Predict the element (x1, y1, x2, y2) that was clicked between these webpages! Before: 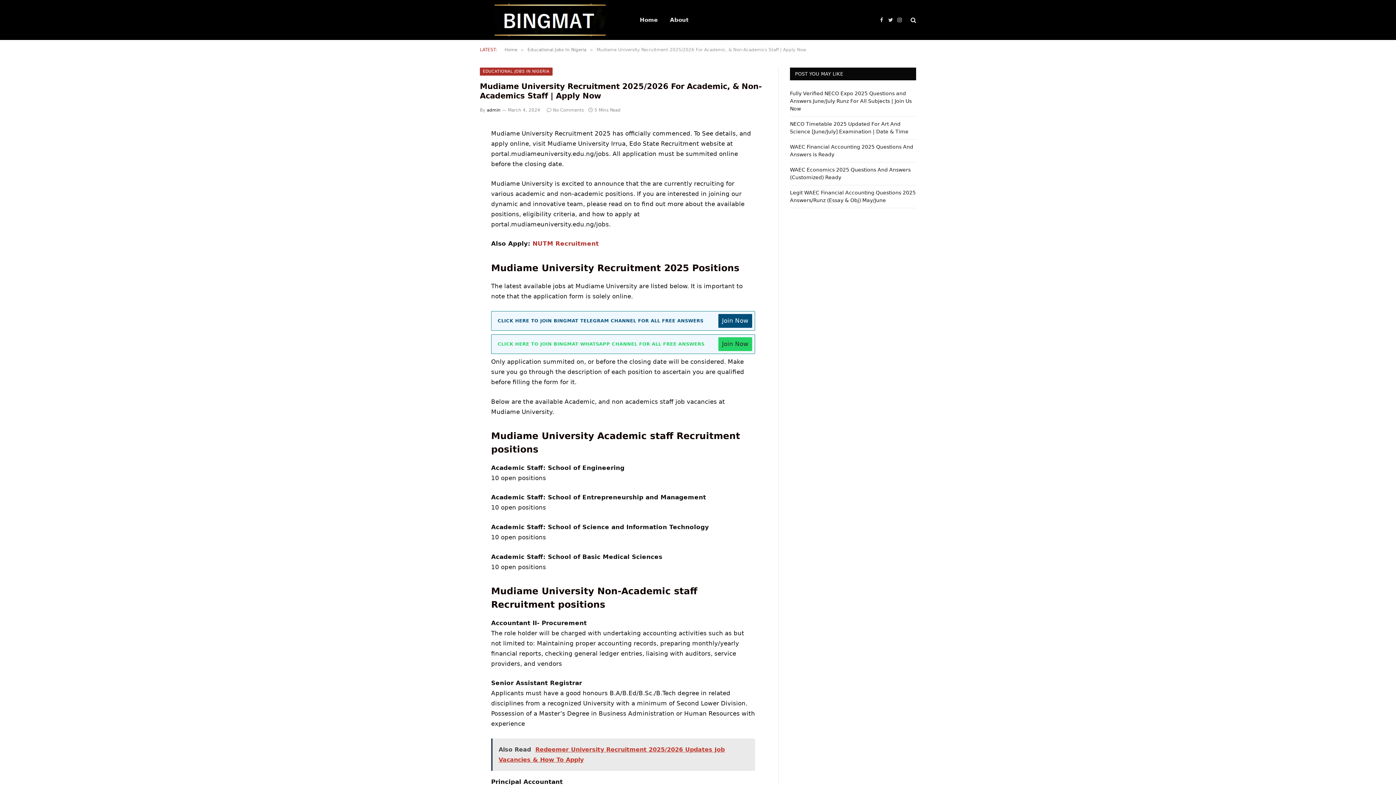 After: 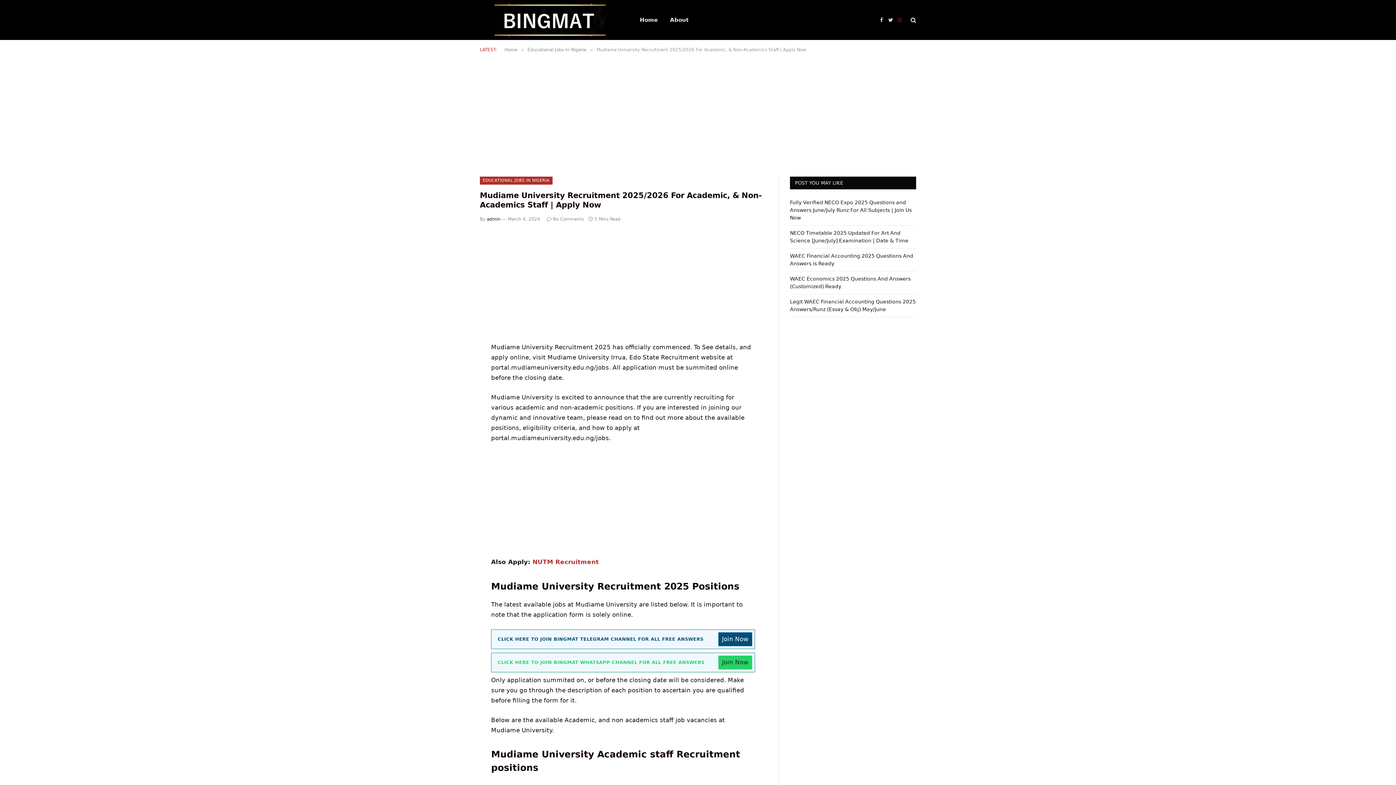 Action: label: Instagram bbox: (895, 11, 903, 28)